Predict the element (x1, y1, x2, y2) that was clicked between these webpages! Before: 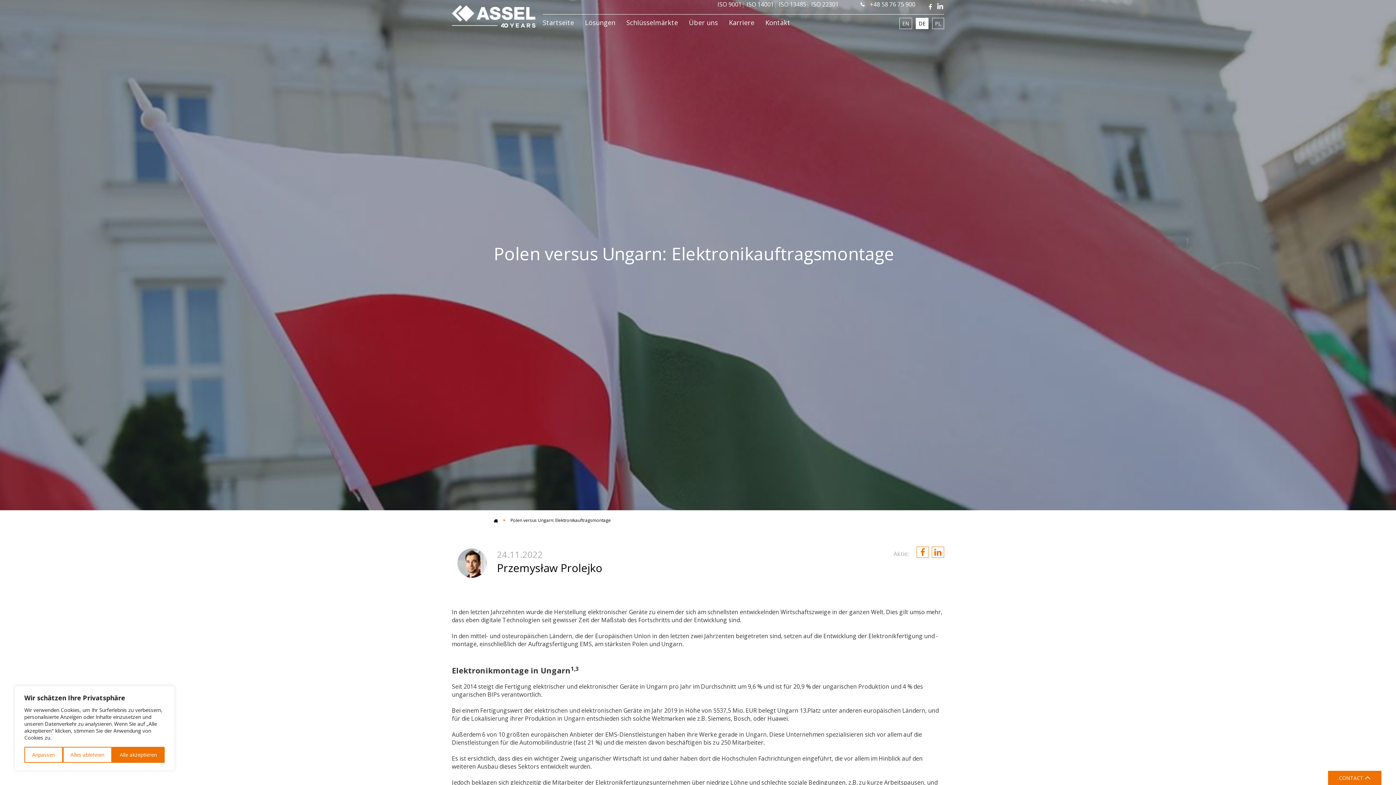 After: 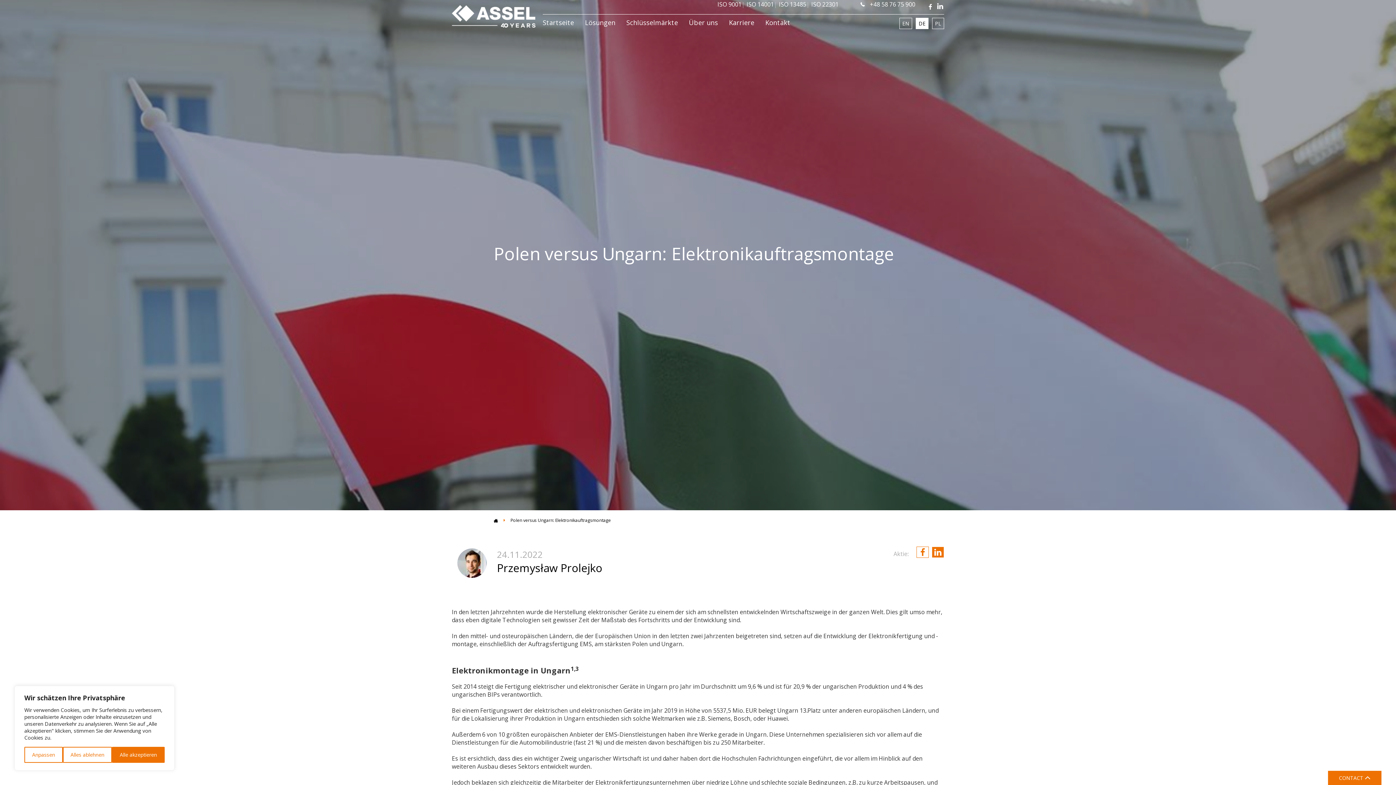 Action: bbox: (932, 546, 944, 558)